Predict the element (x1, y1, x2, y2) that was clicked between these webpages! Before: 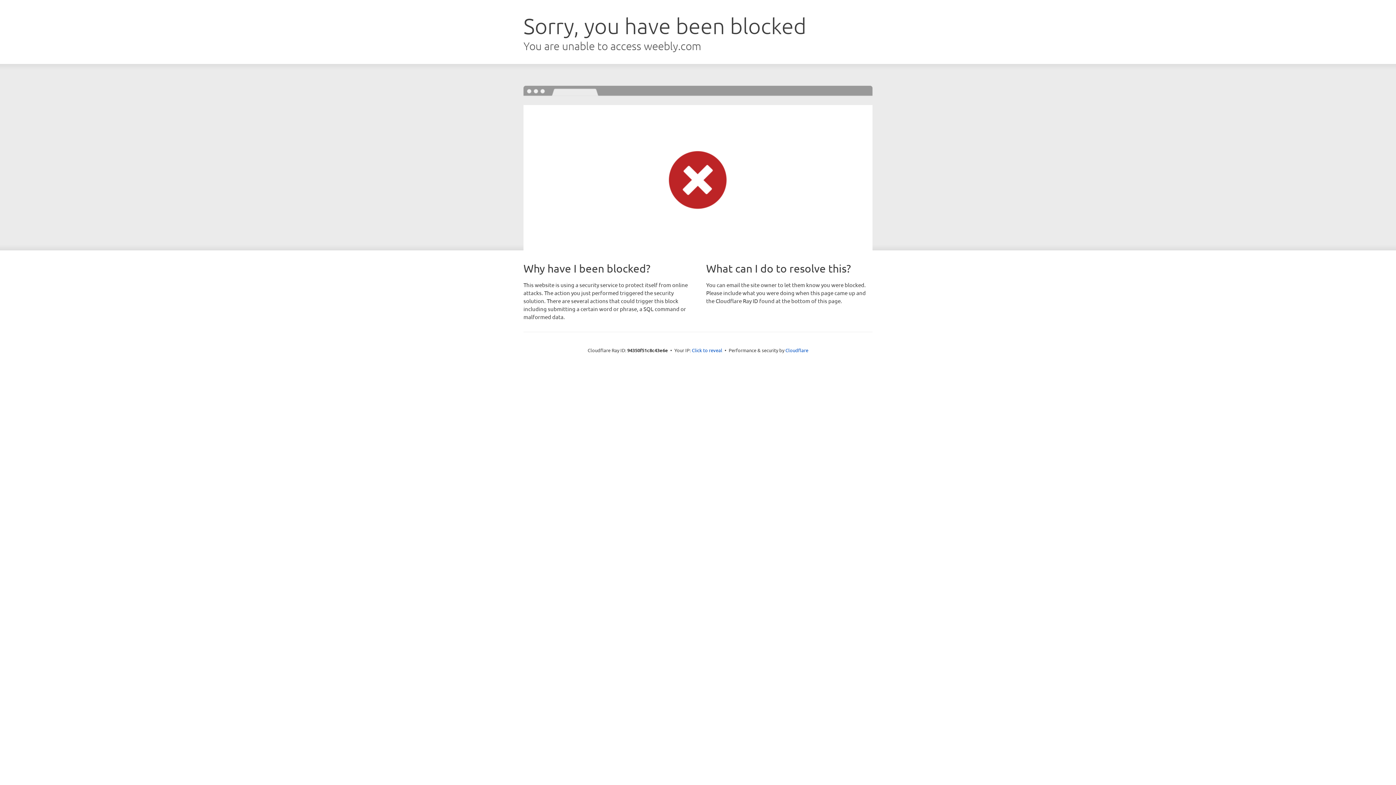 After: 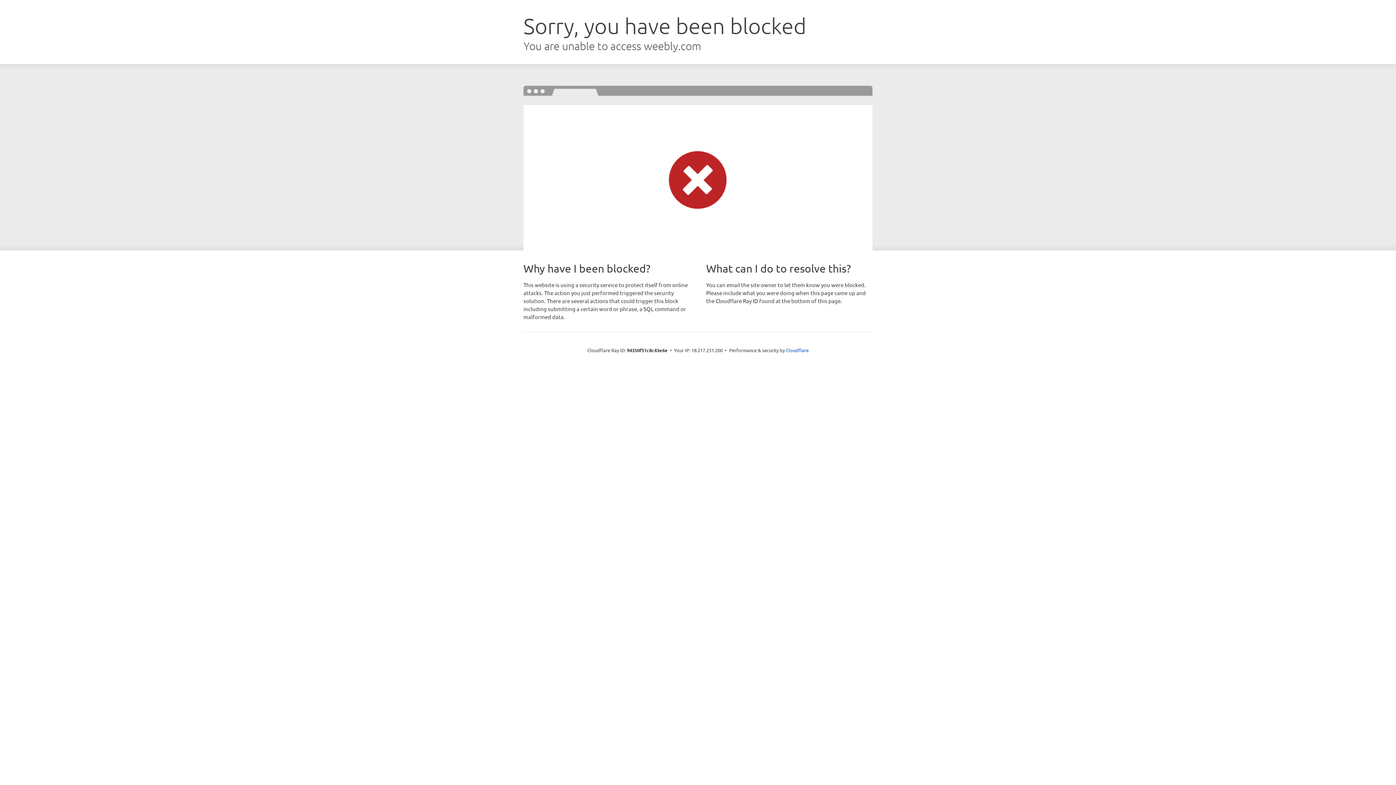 Action: label: Click to reveal bbox: (692, 346, 722, 353)